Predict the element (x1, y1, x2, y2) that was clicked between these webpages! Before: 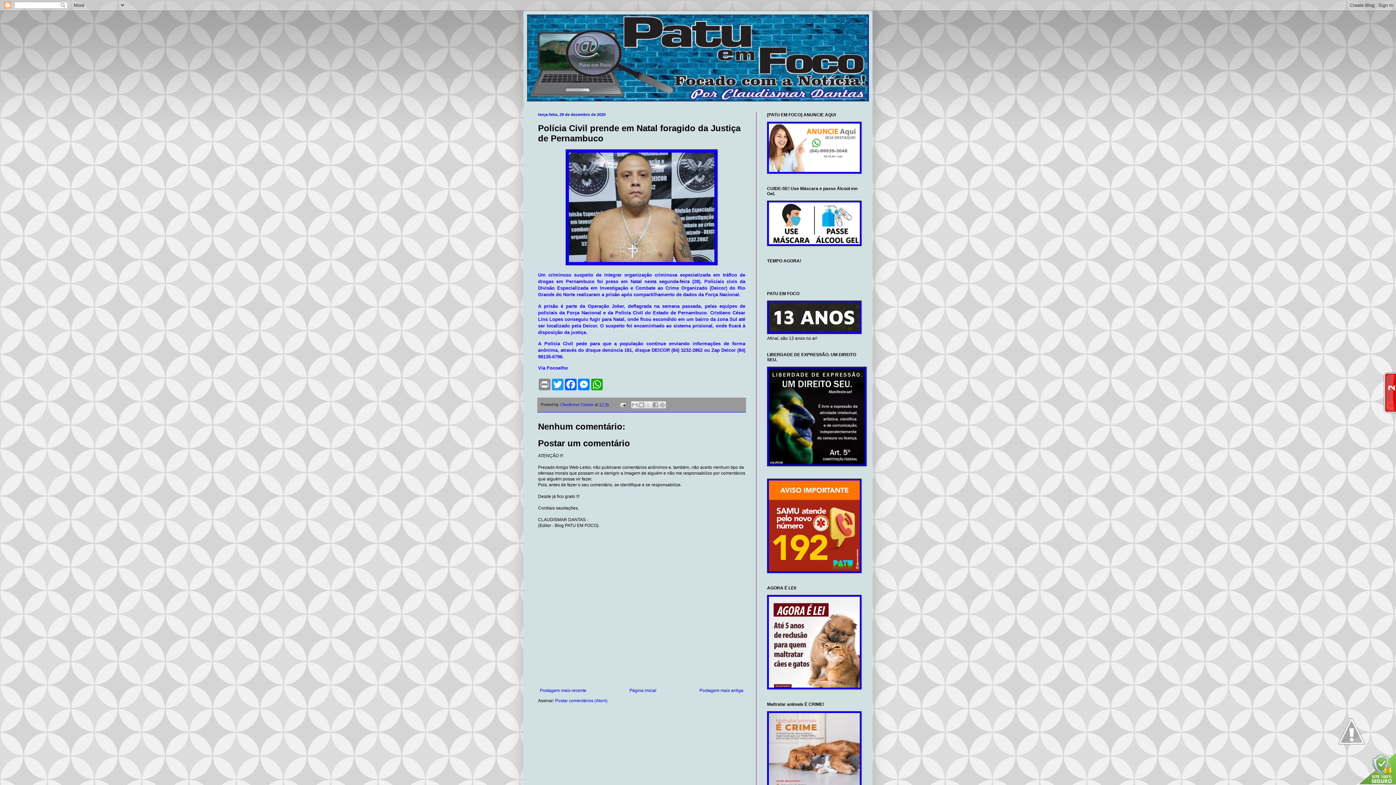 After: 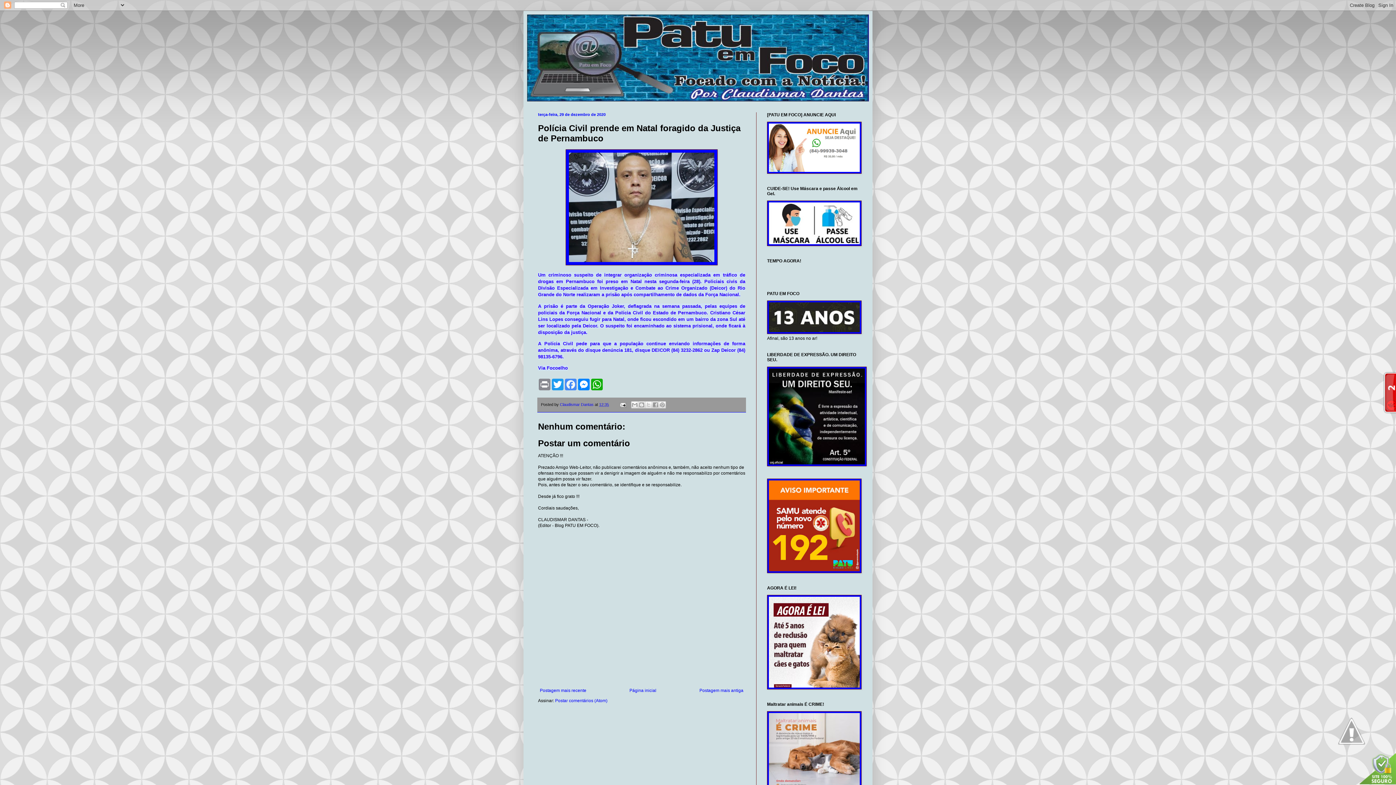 Action: bbox: (564, 378, 577, 390) label: Facebook